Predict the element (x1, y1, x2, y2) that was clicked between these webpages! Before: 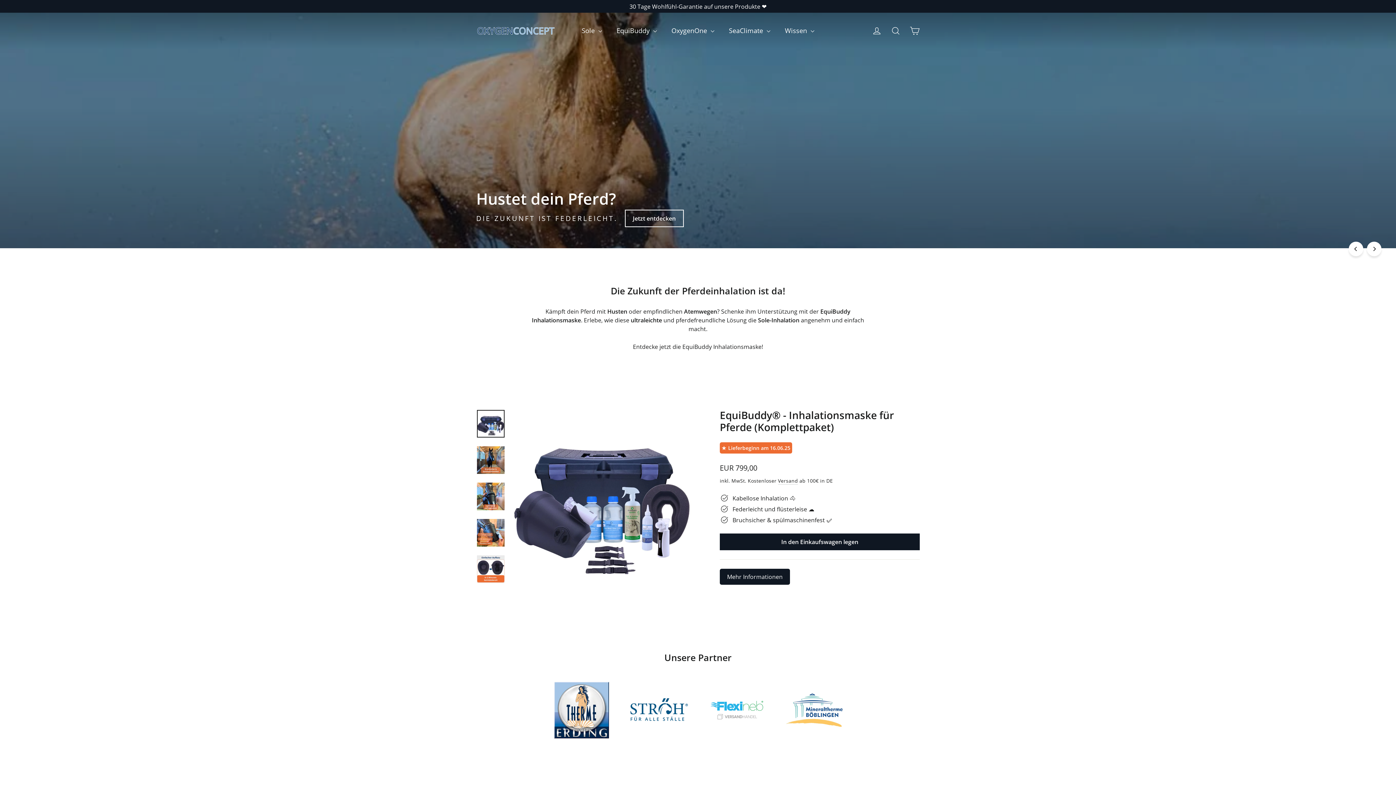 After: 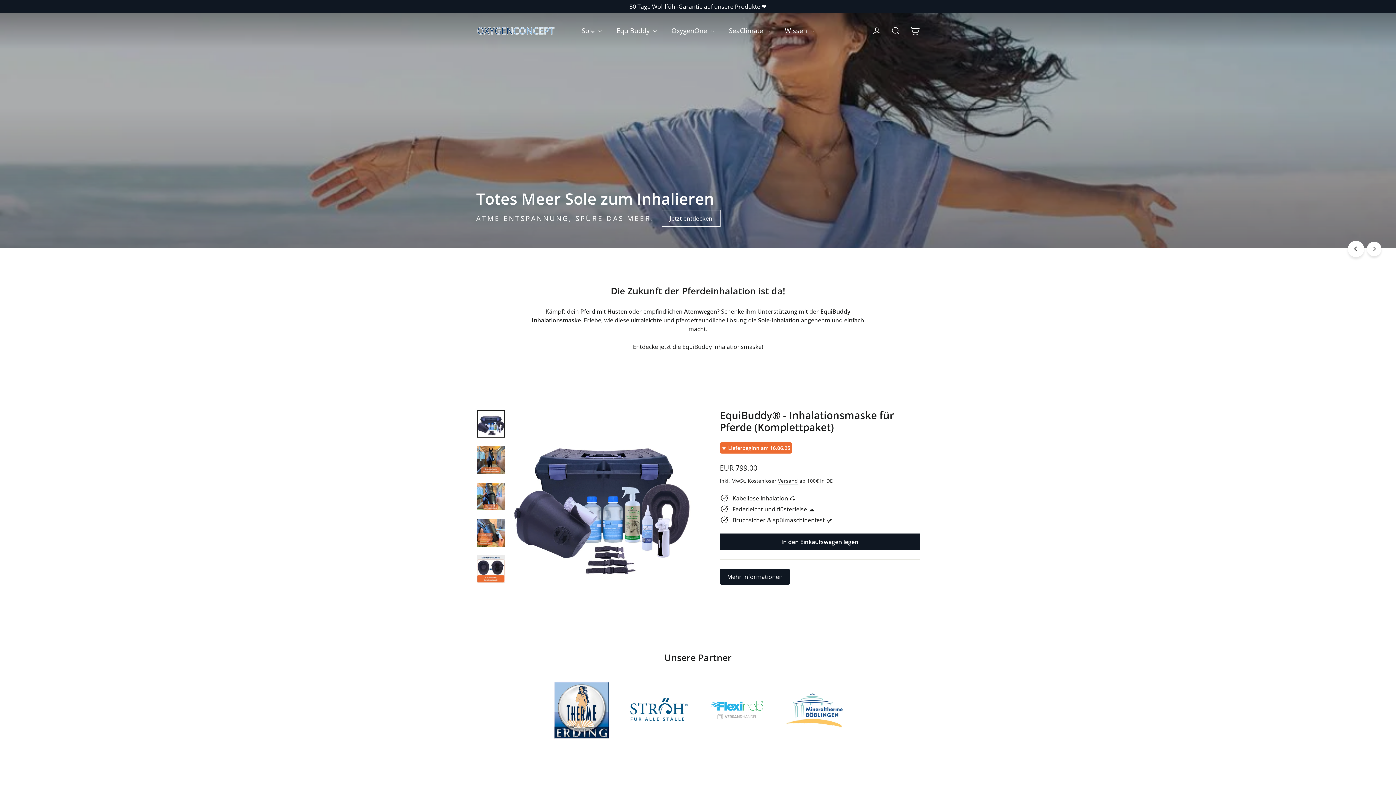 Action: label: Previous bbox: (1349, 241, 1363, 256)